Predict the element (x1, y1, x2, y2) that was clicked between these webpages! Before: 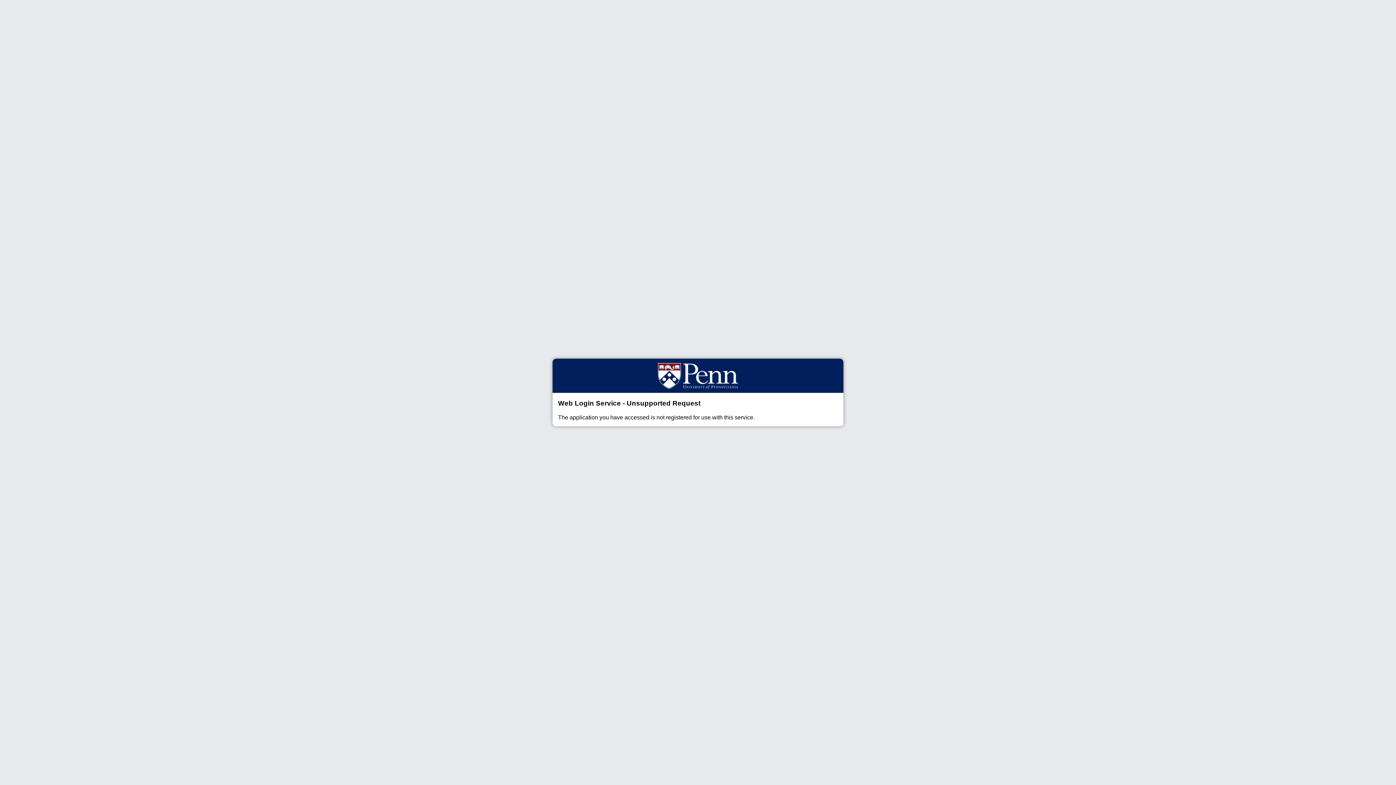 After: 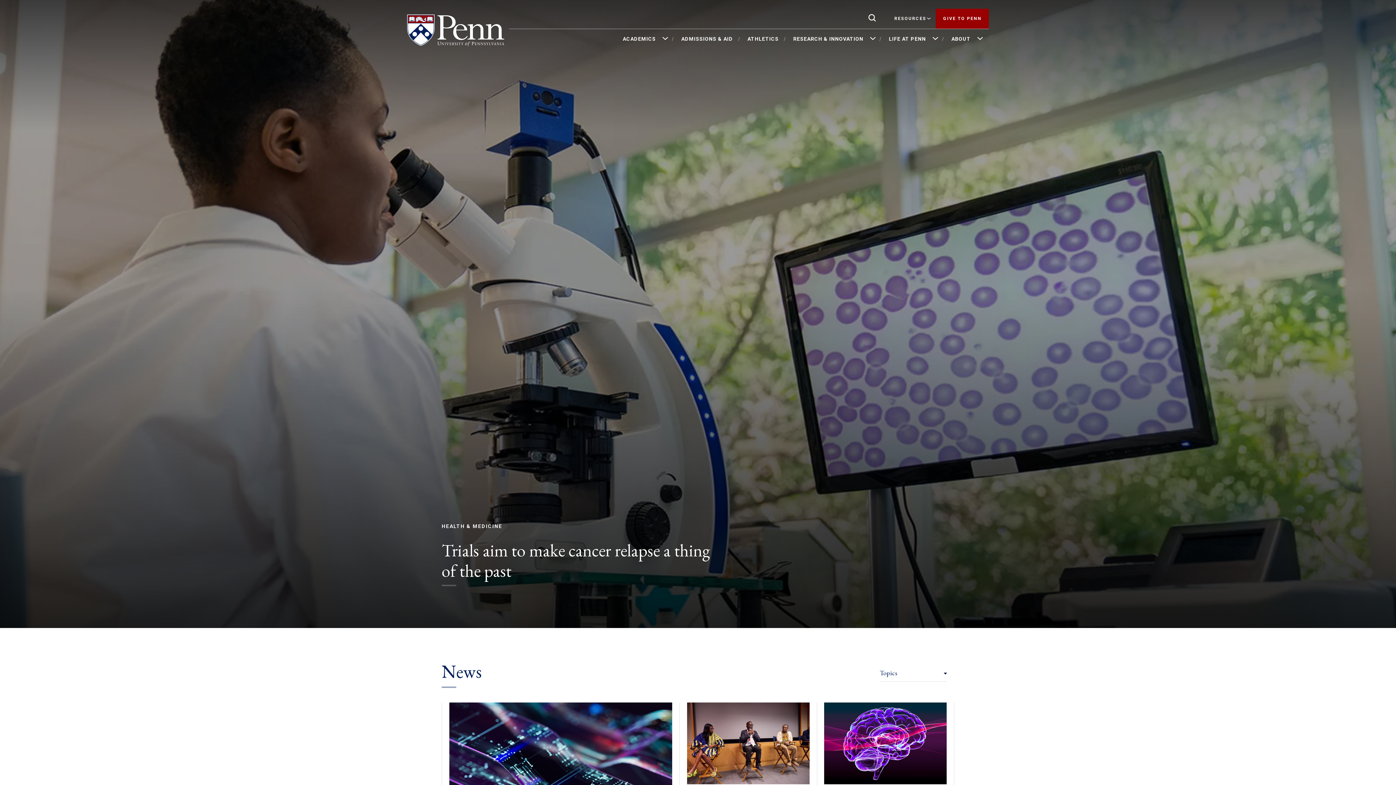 Action: bbox: (658, 358, 738, 392)